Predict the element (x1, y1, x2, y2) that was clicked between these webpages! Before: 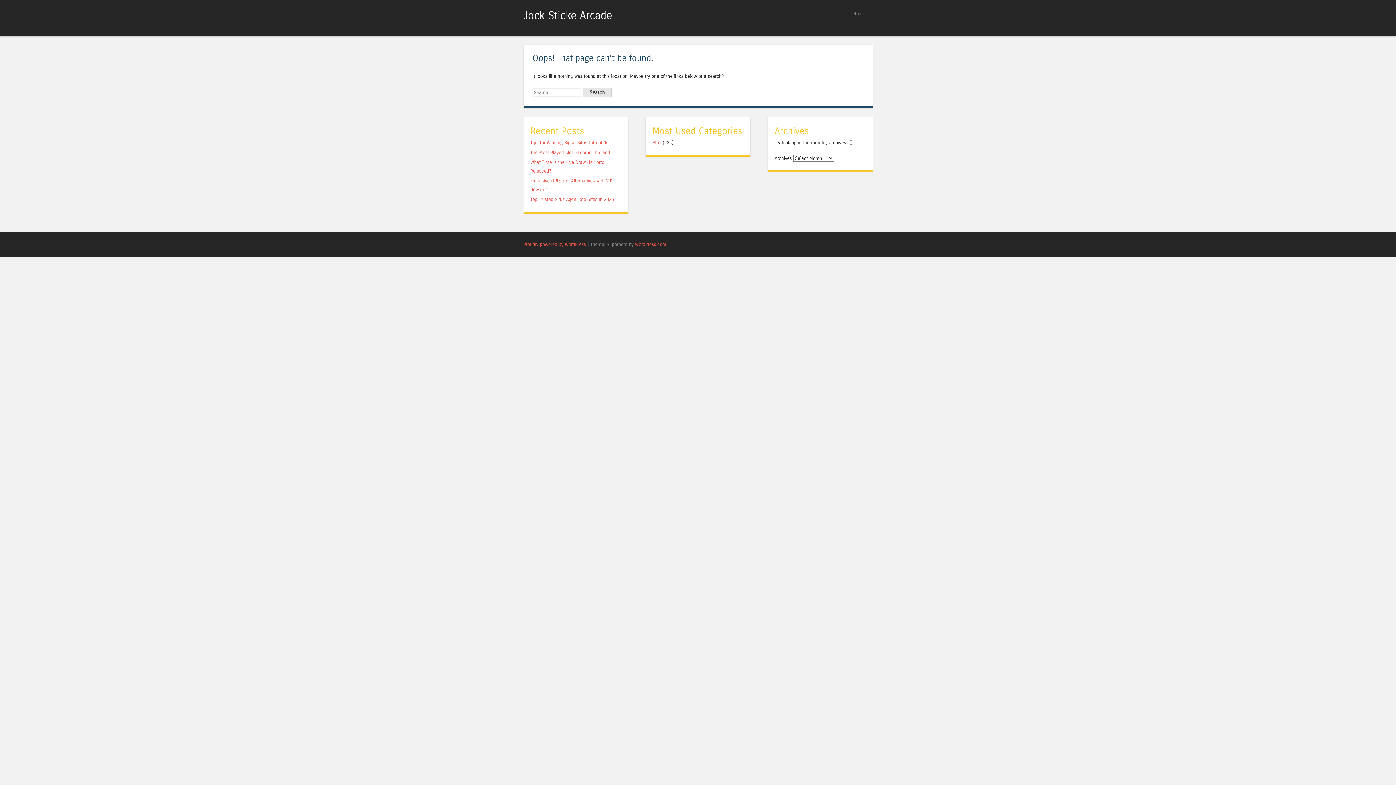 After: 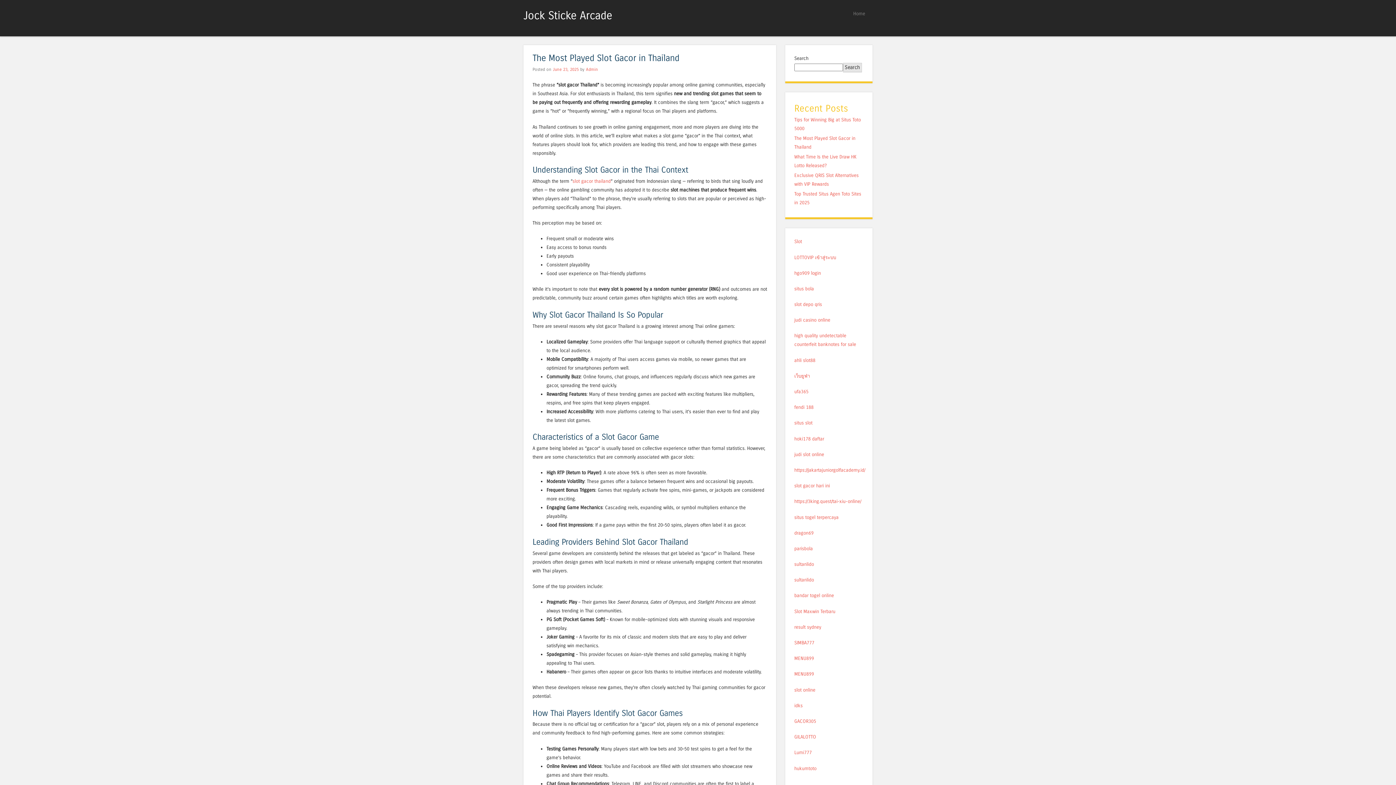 Action: bbox: (530, 149, 610, 155) label: The Most Played Slot Gacor in Thailand